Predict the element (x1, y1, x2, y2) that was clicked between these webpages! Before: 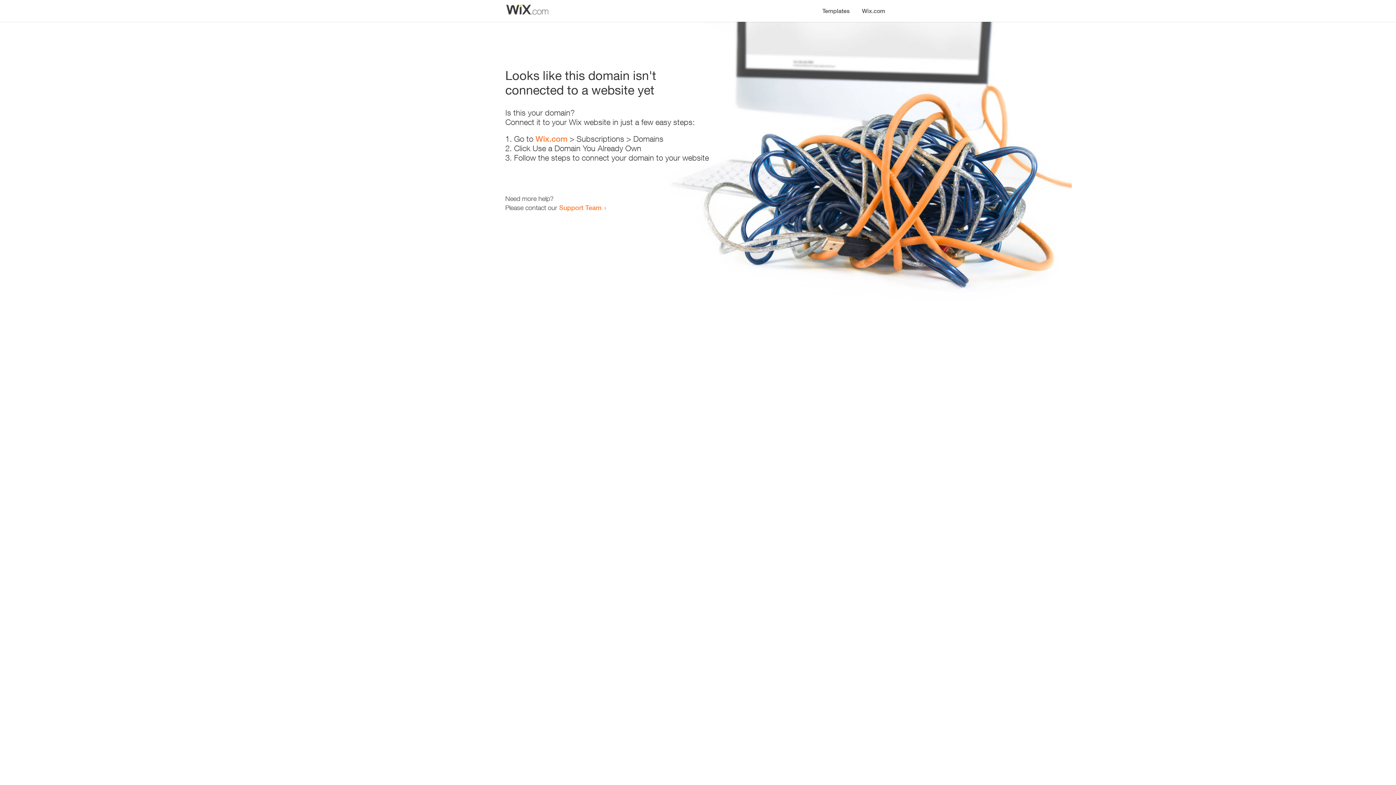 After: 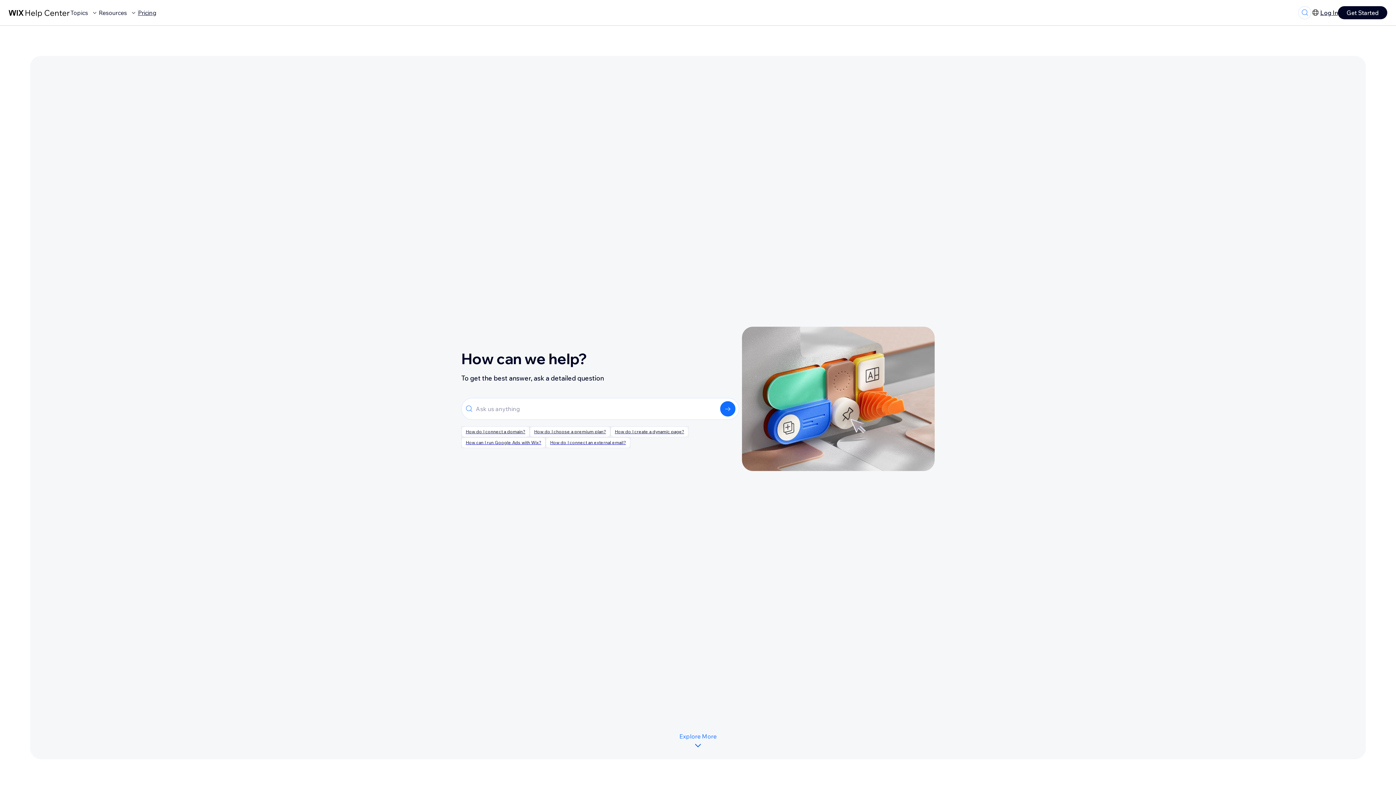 Action: label: Support Team bbox: (559, 203, 601, 211)